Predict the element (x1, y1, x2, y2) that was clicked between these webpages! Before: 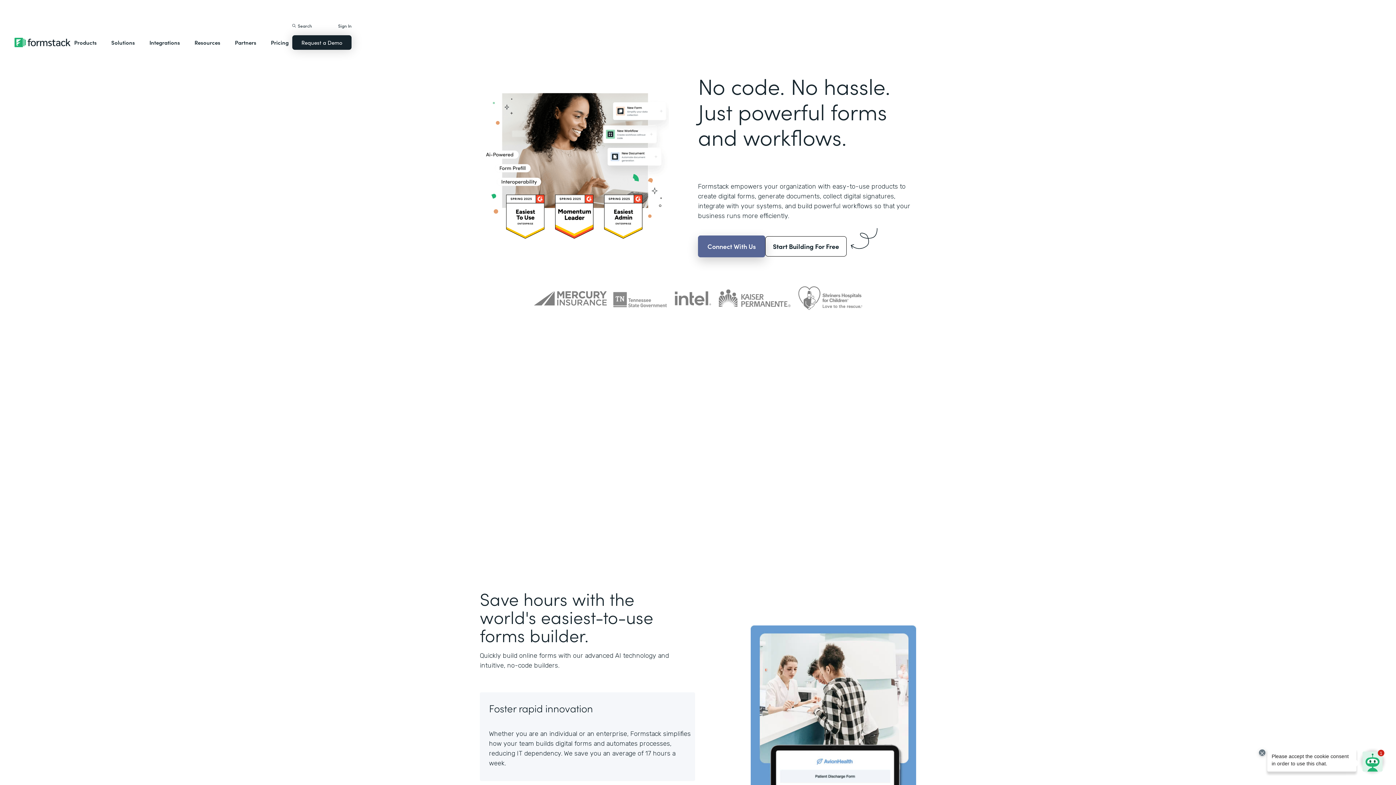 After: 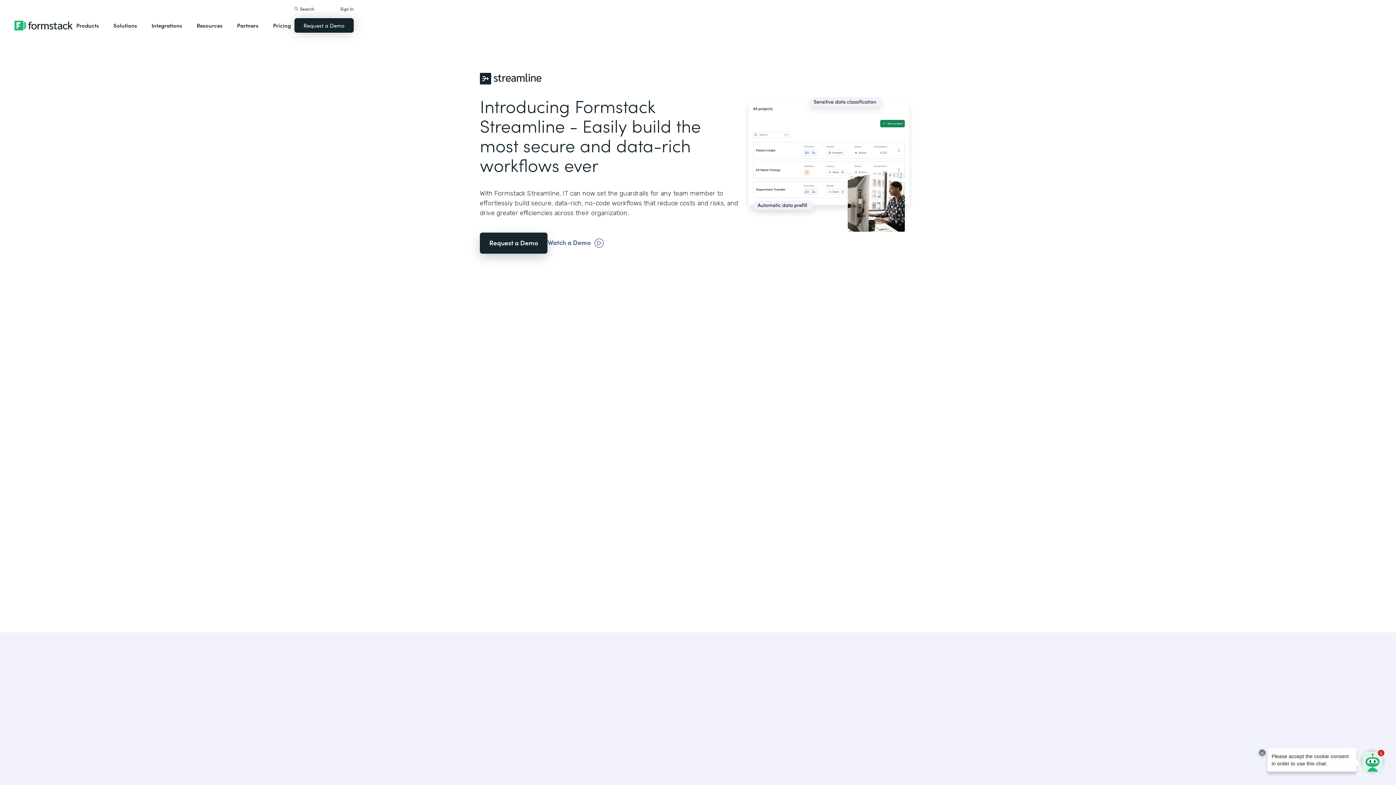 Action: bbox: (268, 3, 310, 13) label: Click here